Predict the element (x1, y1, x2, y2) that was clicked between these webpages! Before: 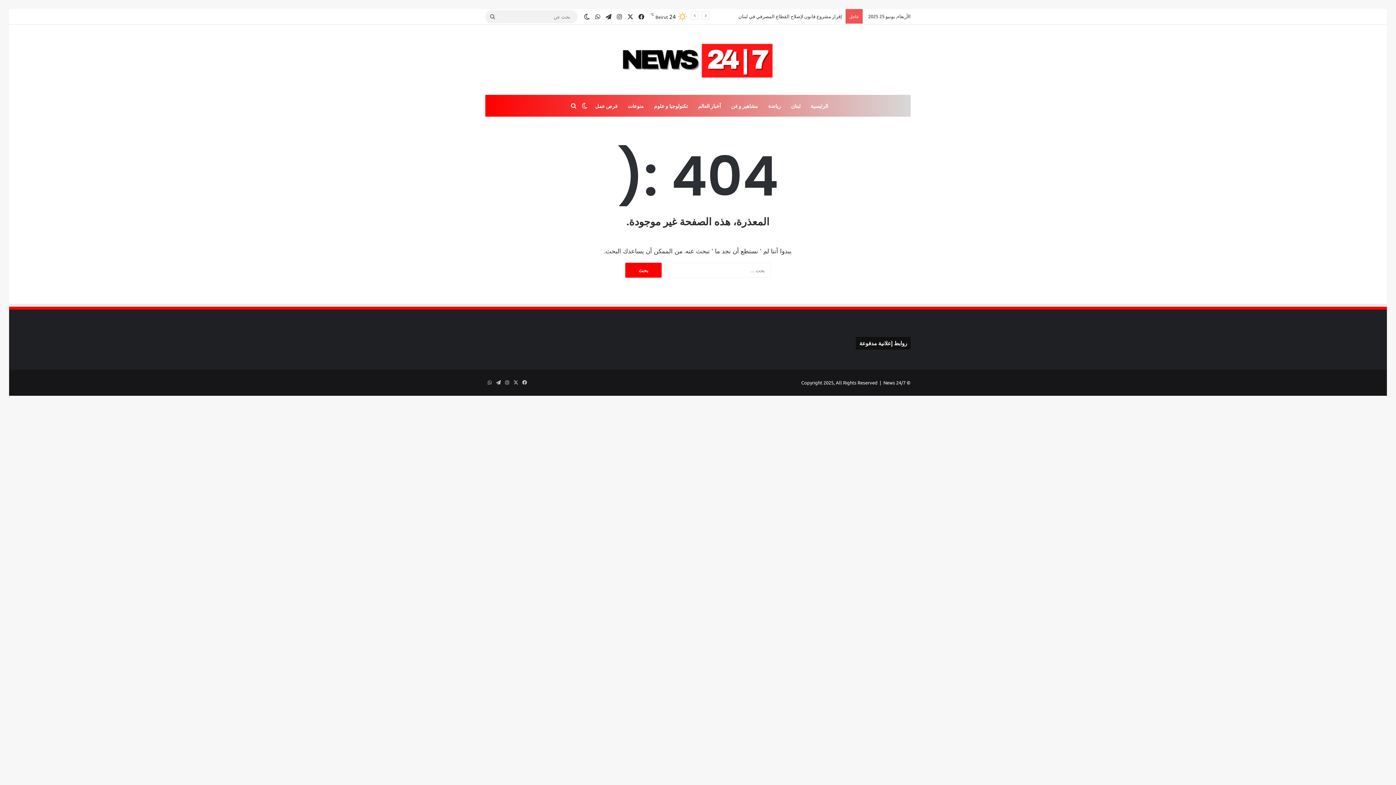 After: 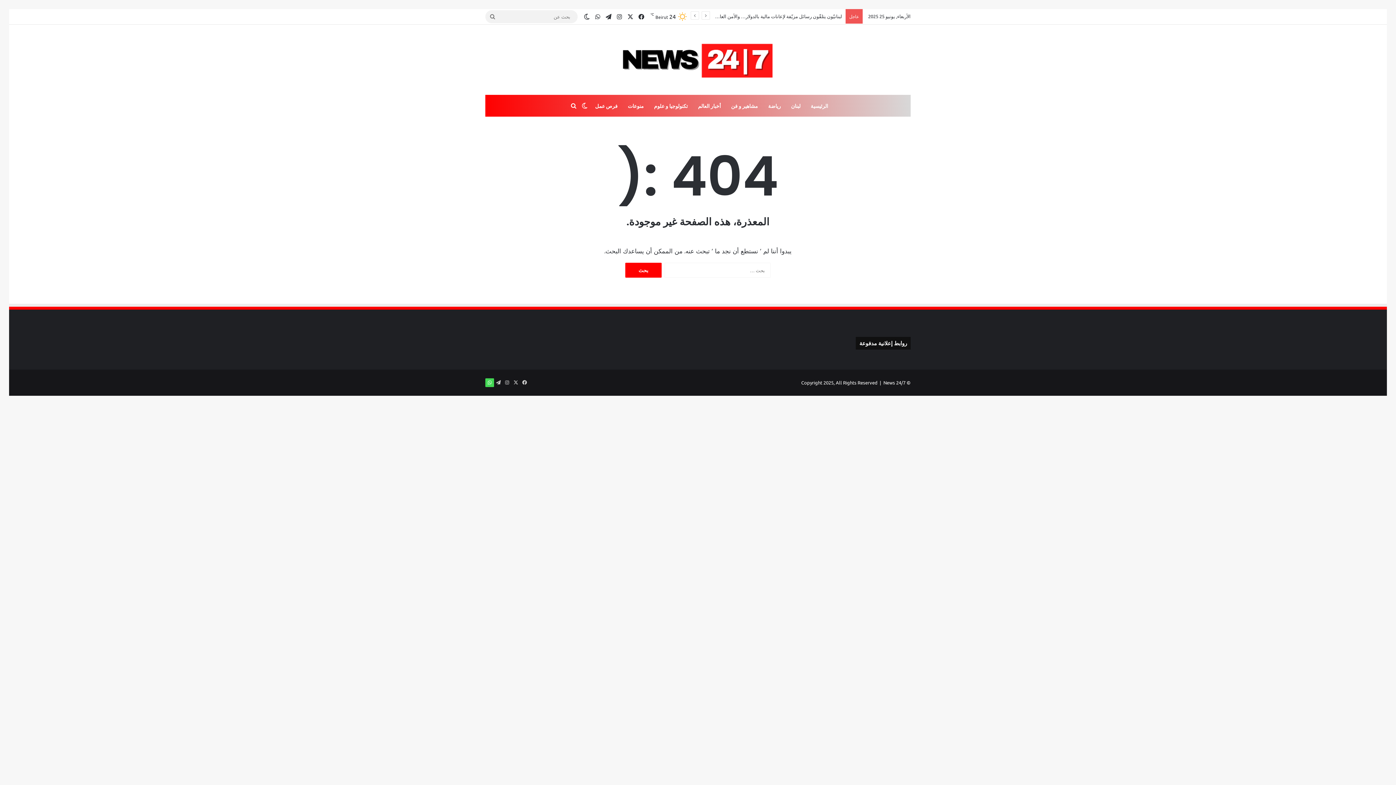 Action: bbox: (485, 378, 494, 387) label: واتساب